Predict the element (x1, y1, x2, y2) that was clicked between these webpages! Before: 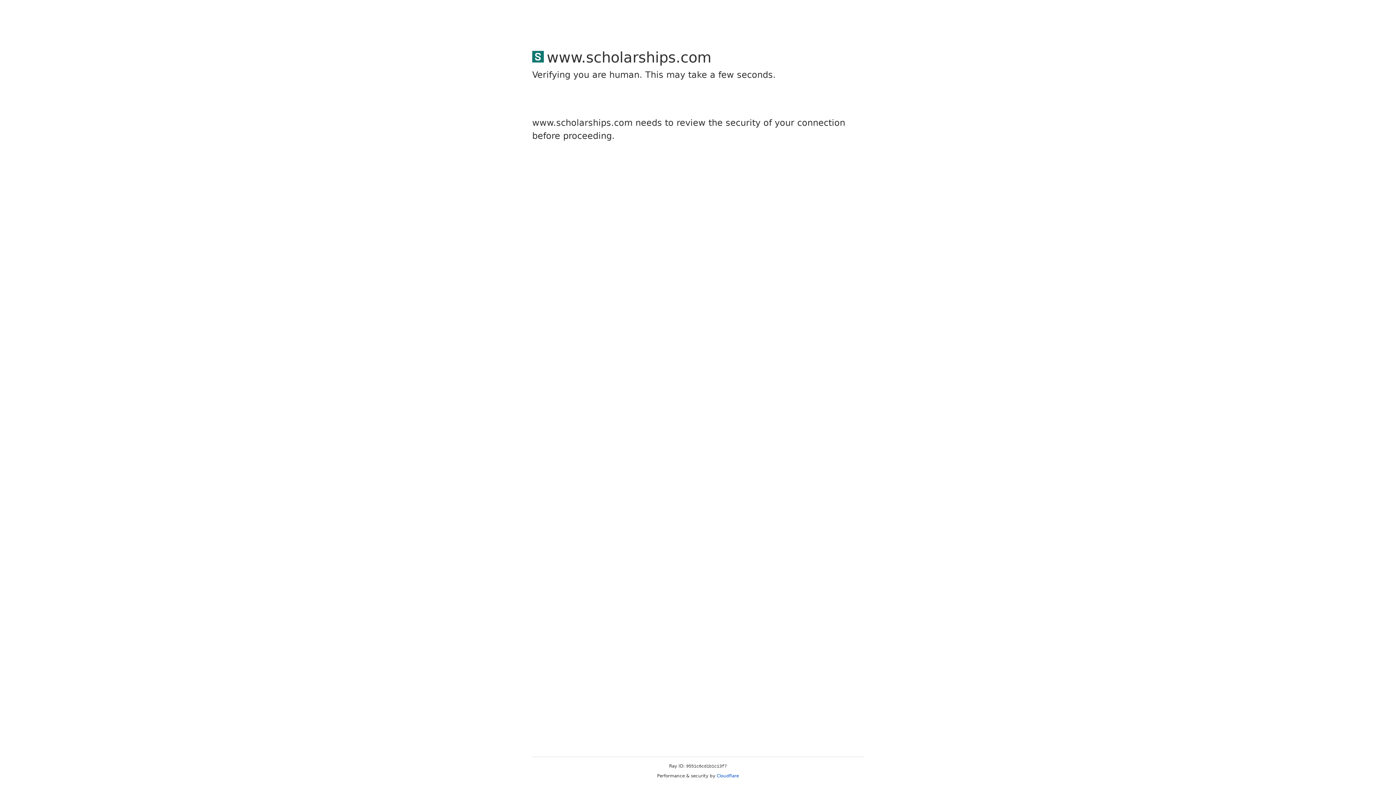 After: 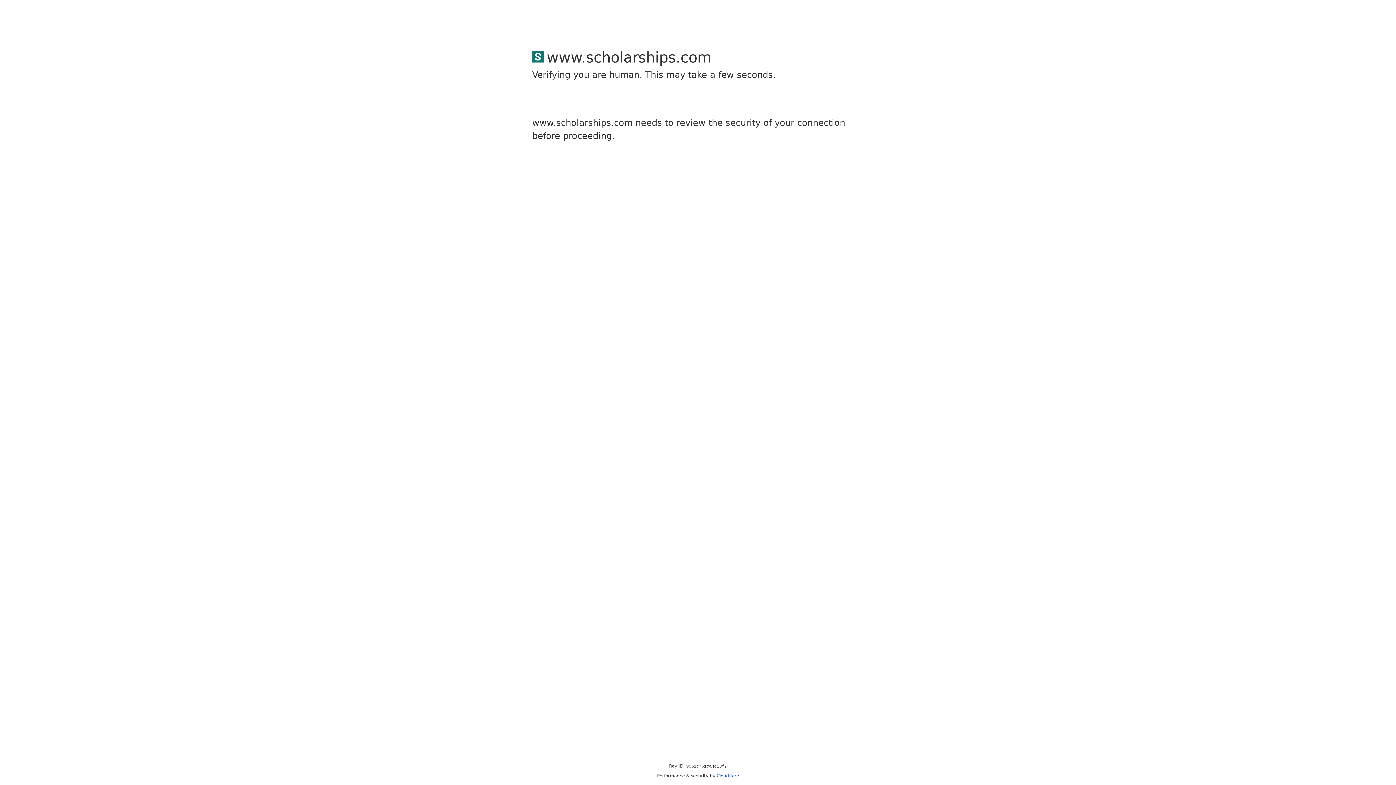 Action: bbox: (716, 773, 739, 778) label: Cloudflare